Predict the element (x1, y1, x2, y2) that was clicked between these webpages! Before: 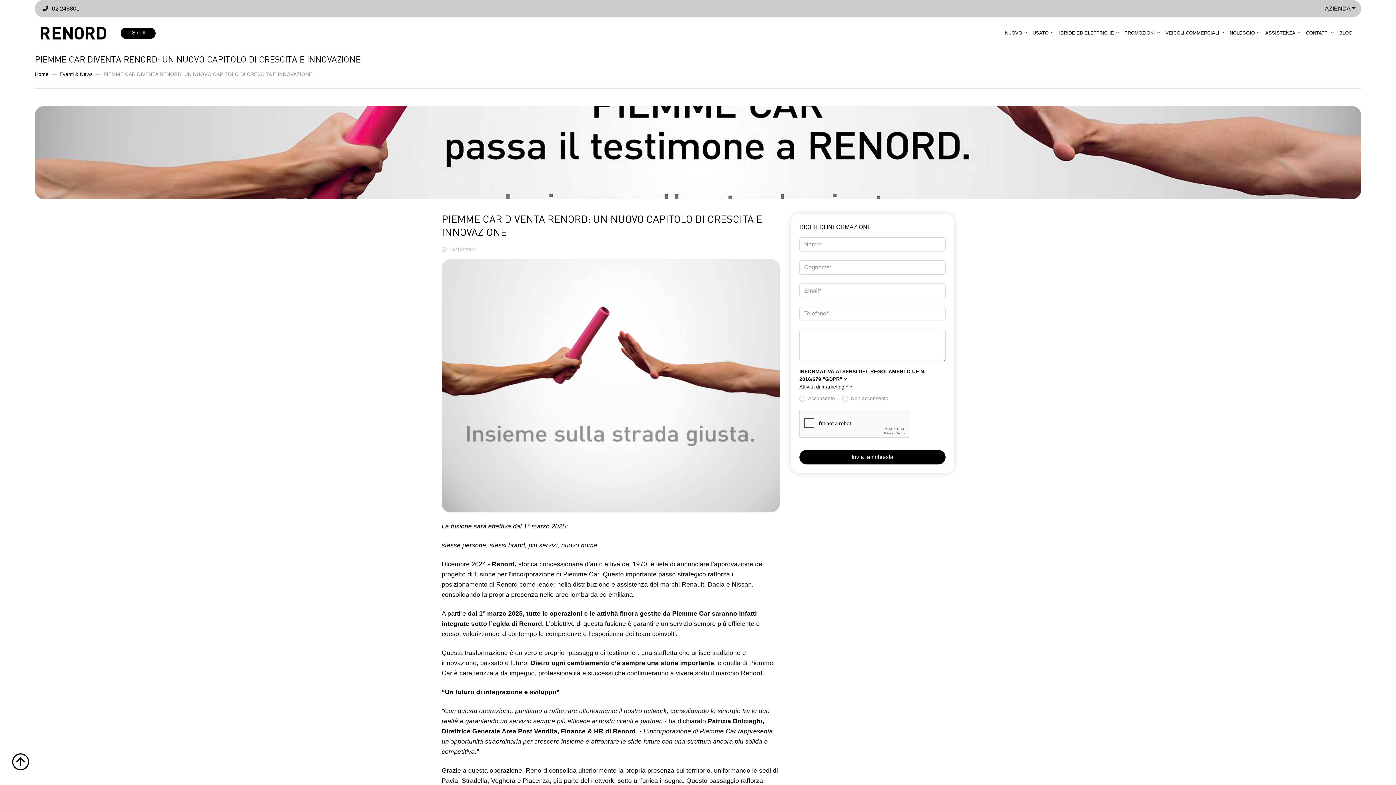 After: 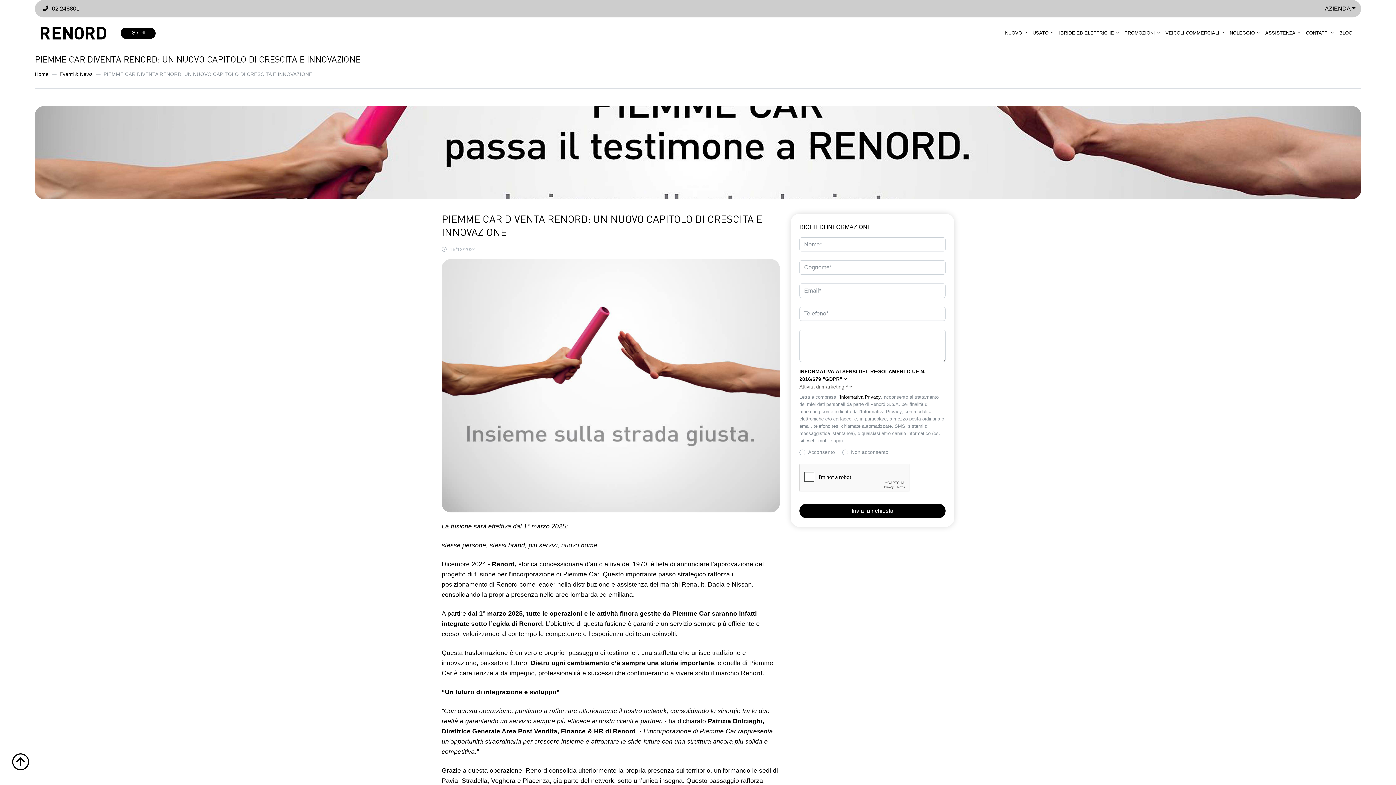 Action: label: Attività di marketing *  bbox: (799, 383, 945, 393)